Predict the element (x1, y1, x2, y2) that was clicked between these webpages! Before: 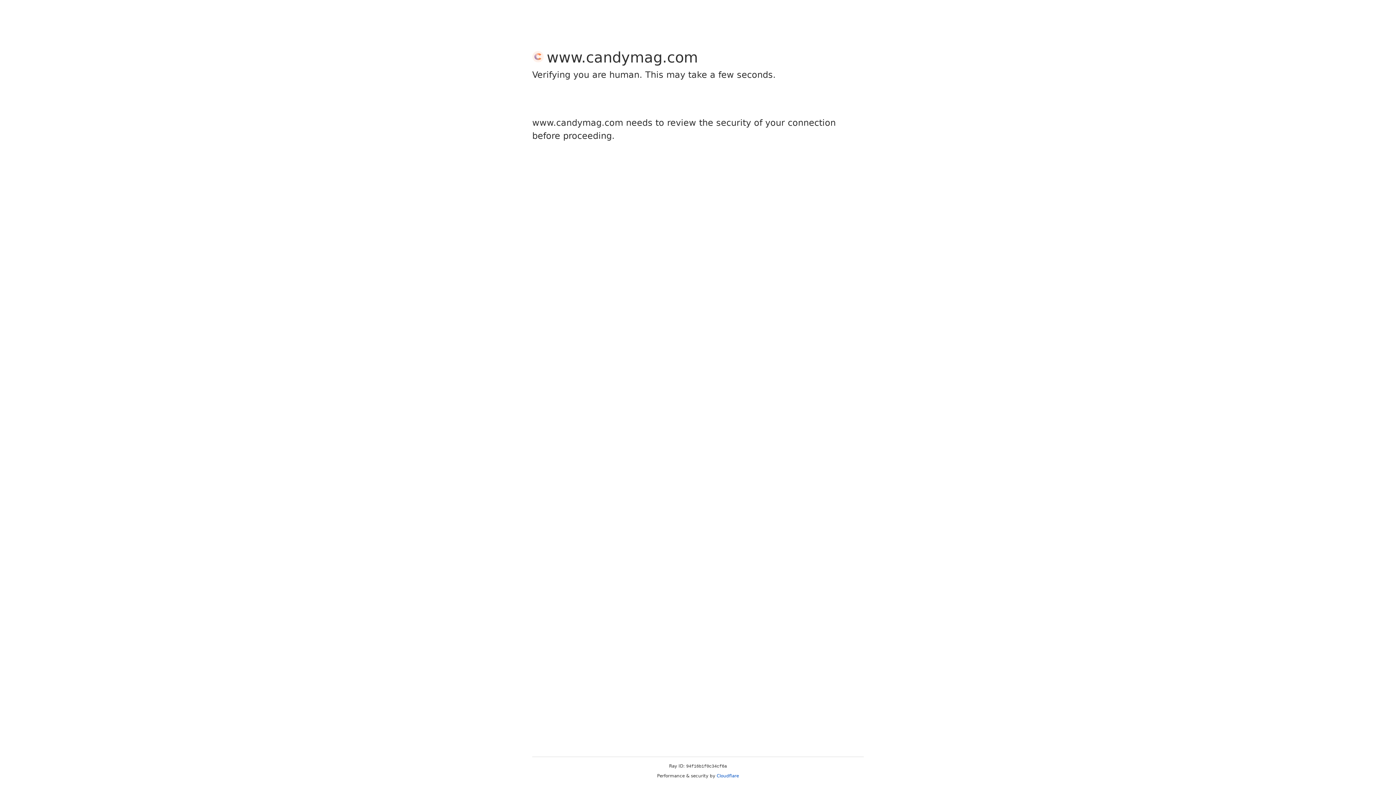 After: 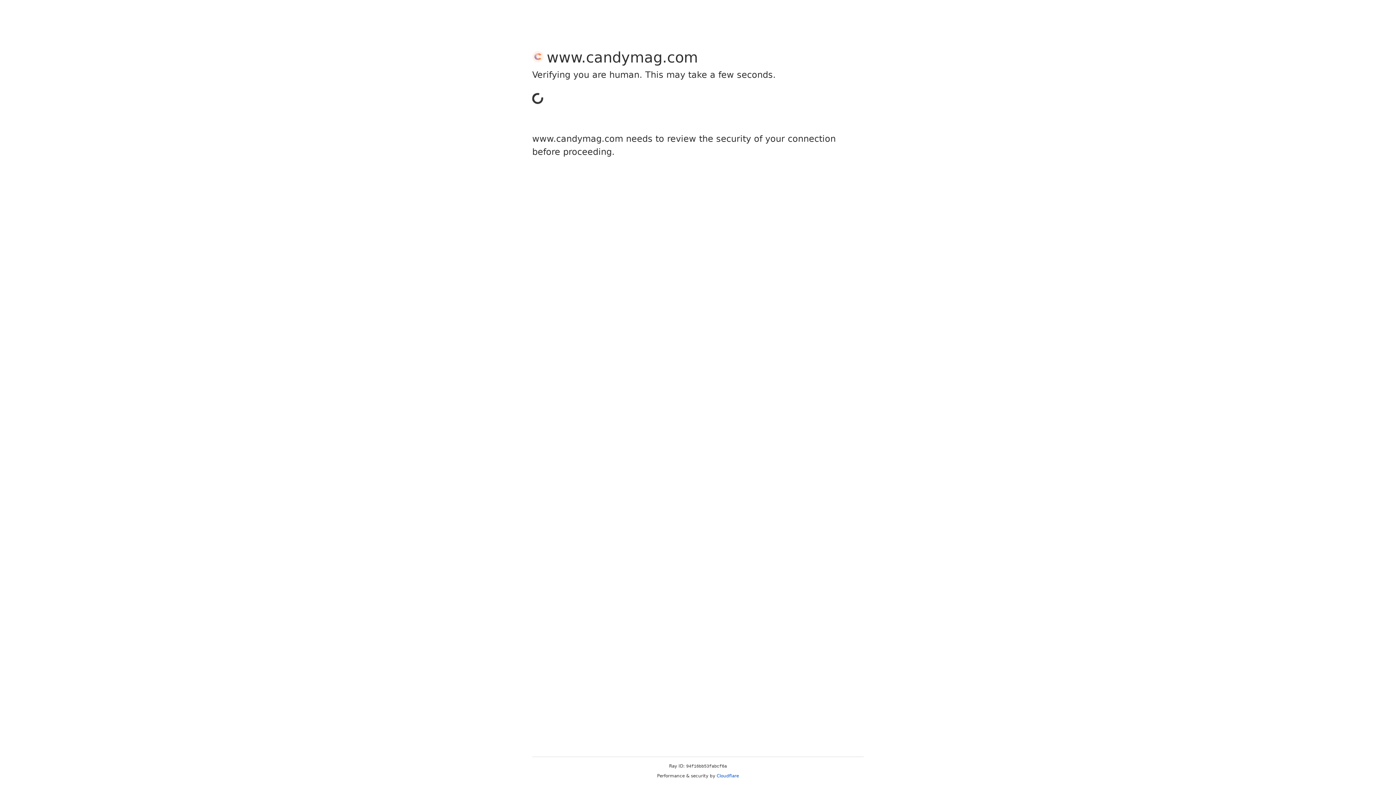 Action: bbox: (716, 773, 739, 778) label: Cloudflare